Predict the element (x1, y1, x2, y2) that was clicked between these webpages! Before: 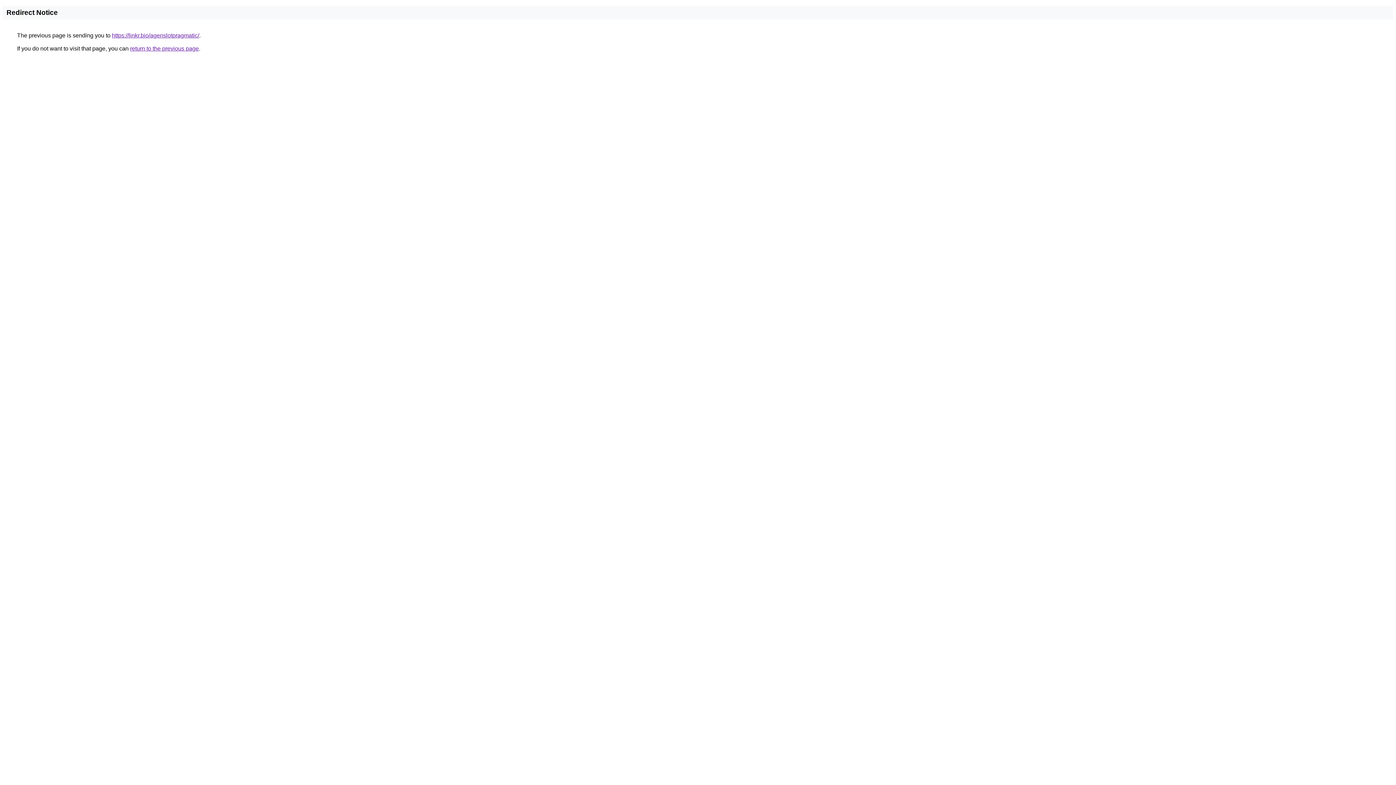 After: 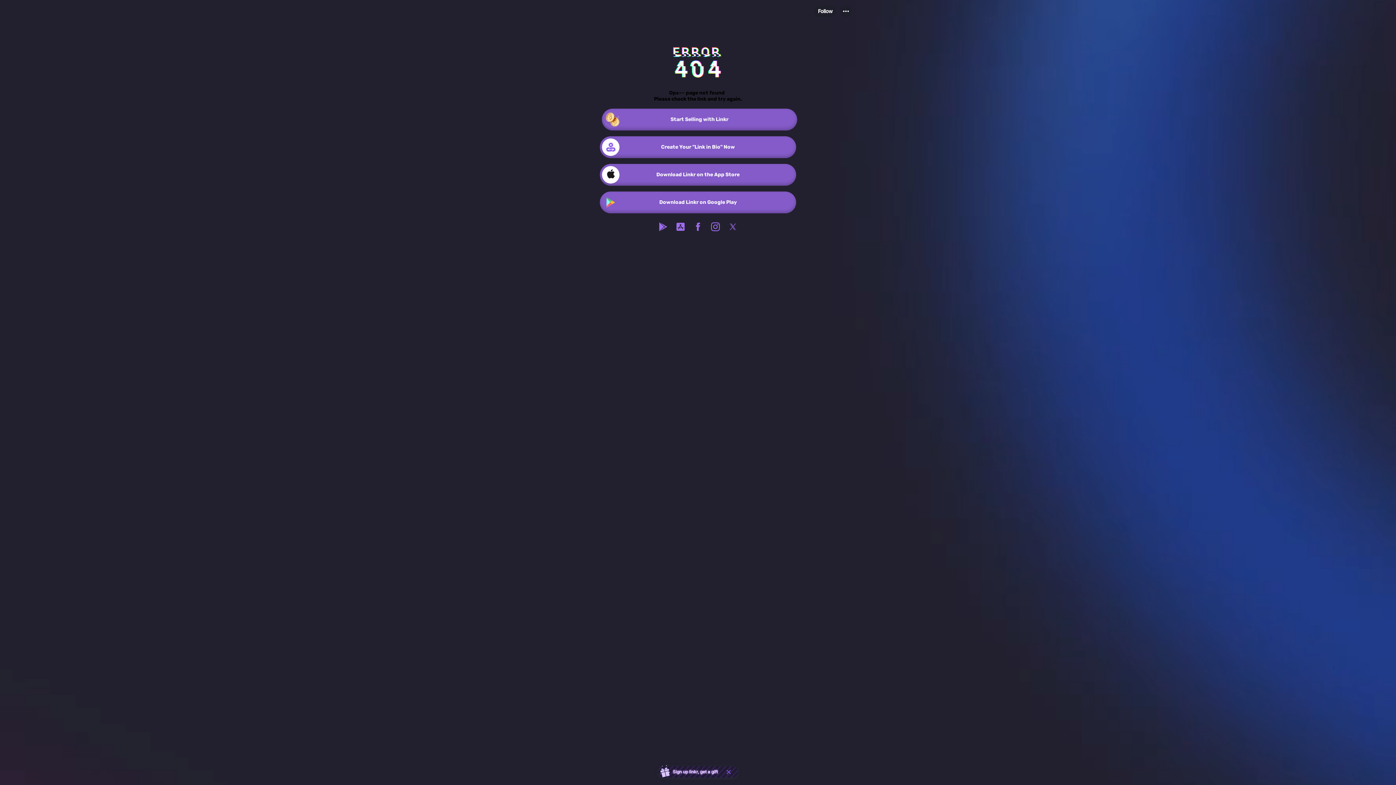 Action: label: https://linkr.bio/agenslotpragmatic/ bbox: (112, 32, 199, 38)